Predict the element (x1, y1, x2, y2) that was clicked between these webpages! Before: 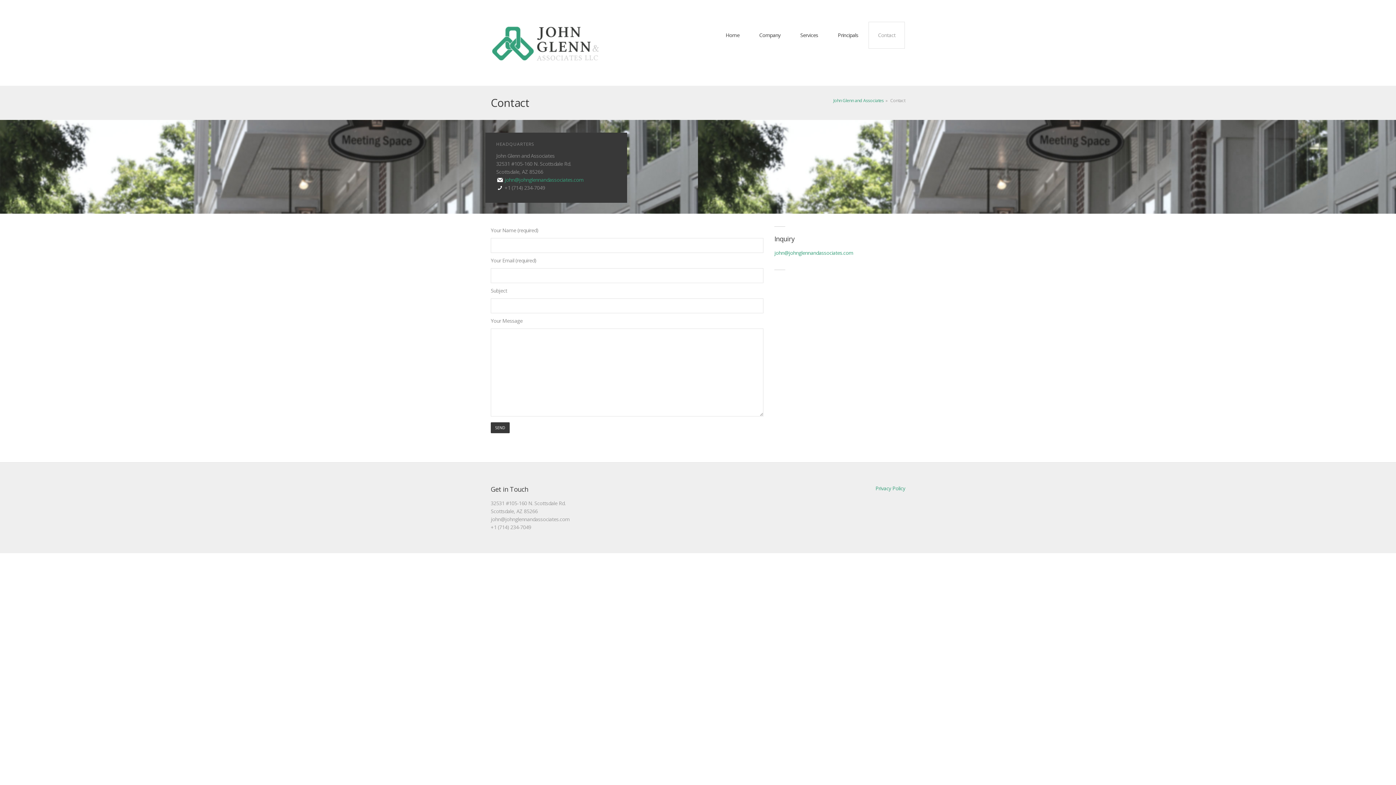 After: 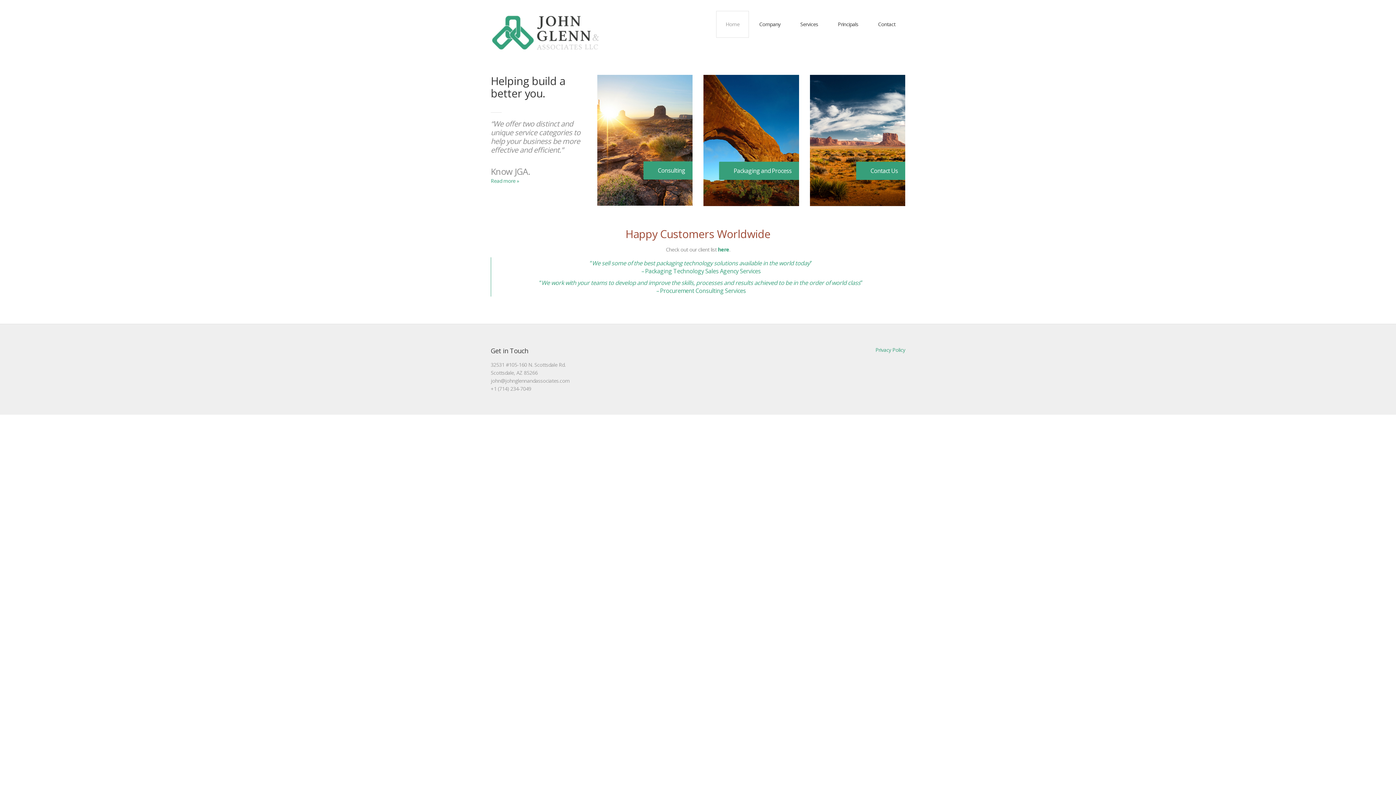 Action: bbox: (716, 21, 749, 48) label: Home